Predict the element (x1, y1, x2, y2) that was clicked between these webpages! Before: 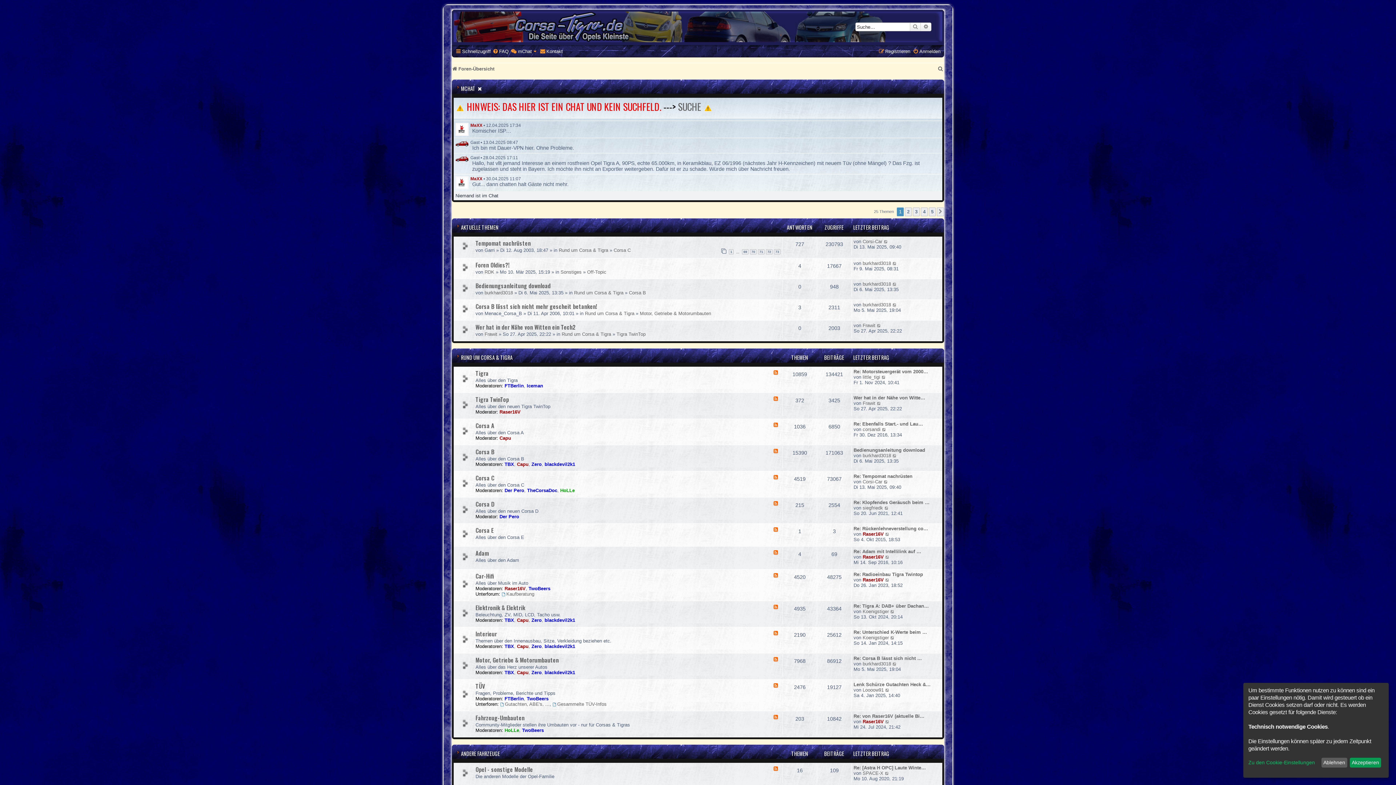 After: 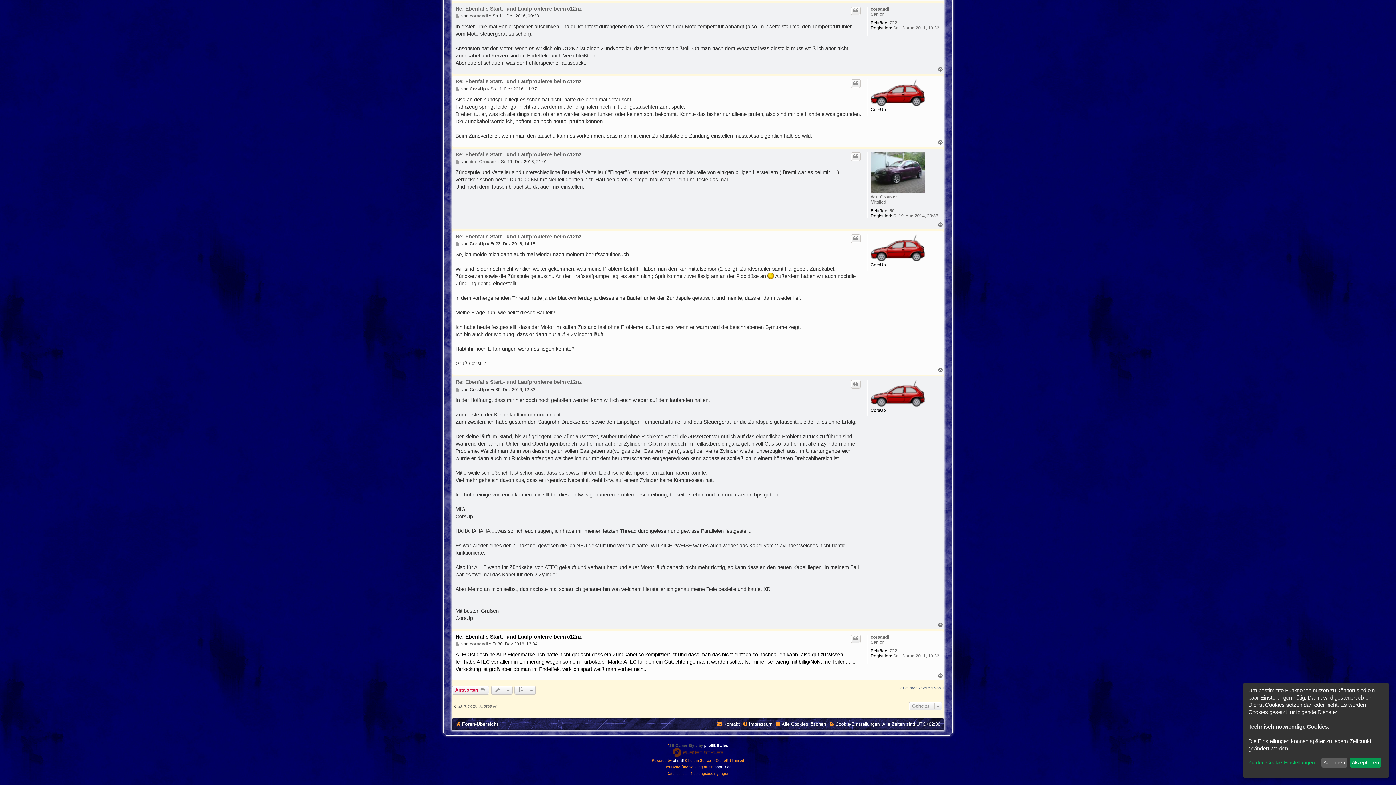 Action: label: Re: Ebenfalls Start.- und Lau… bbox: (853, 421, 923, 426)